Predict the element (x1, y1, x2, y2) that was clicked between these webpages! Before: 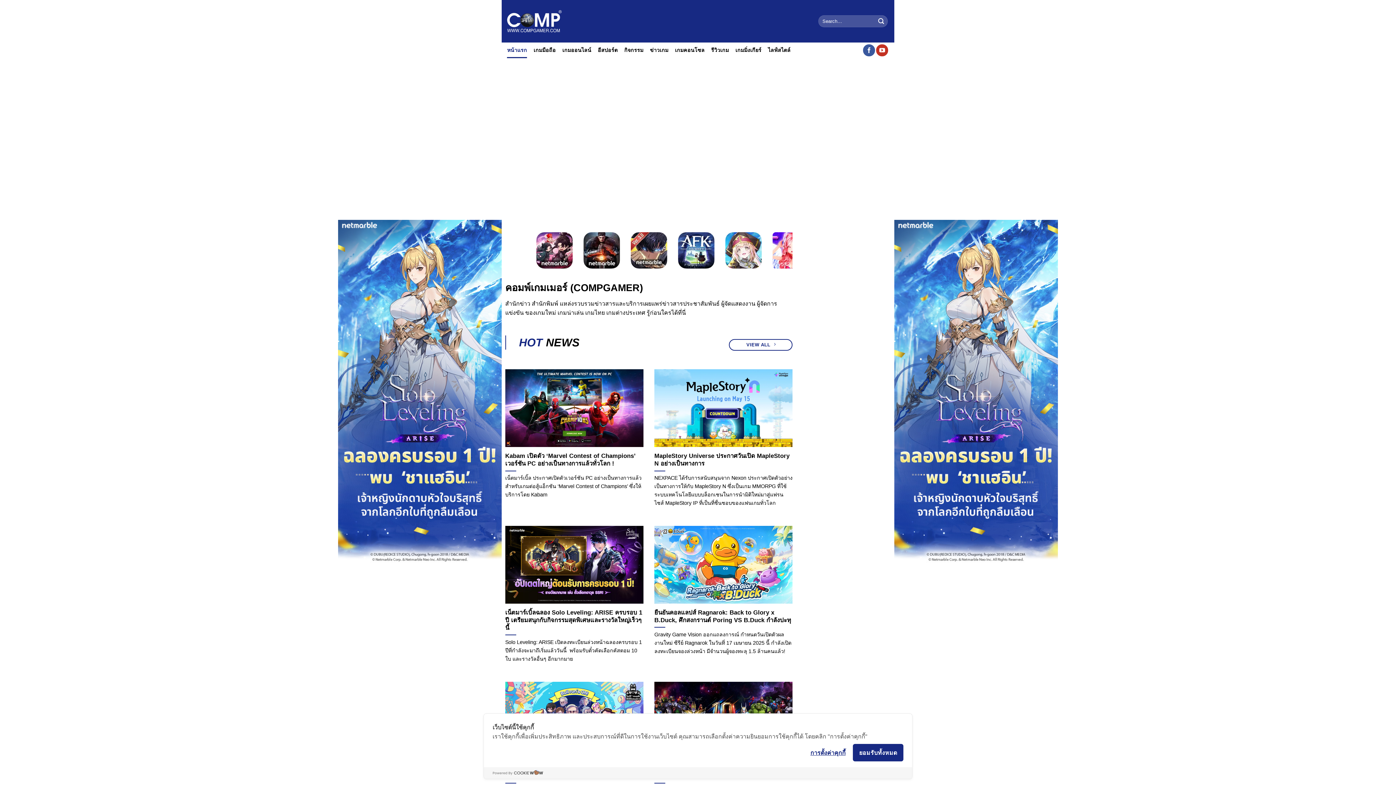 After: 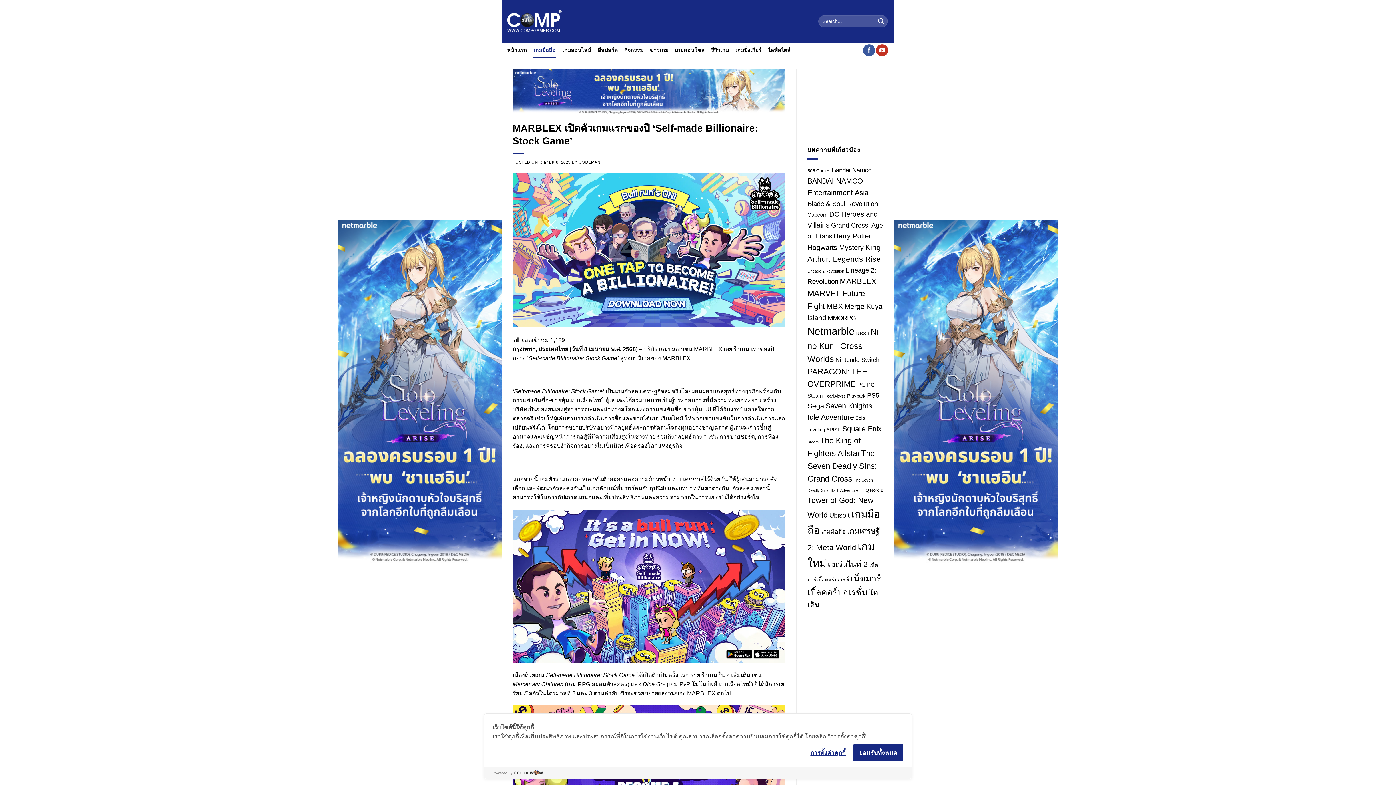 Action: label: MARBLEX เปิดตัวเกมแรกของปี ‘Self-made Billionaire: Stock Game’ bbox: (505, 764, 643, 780)